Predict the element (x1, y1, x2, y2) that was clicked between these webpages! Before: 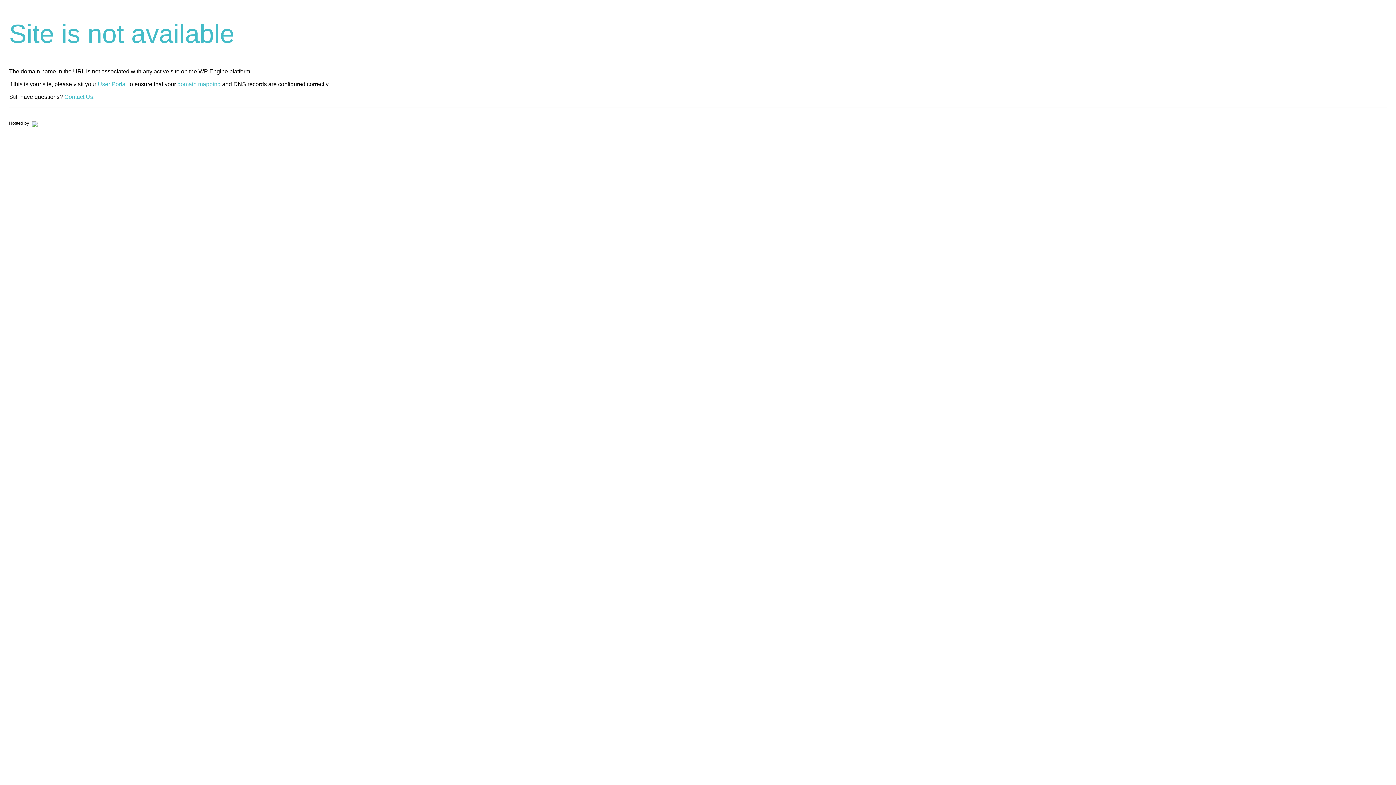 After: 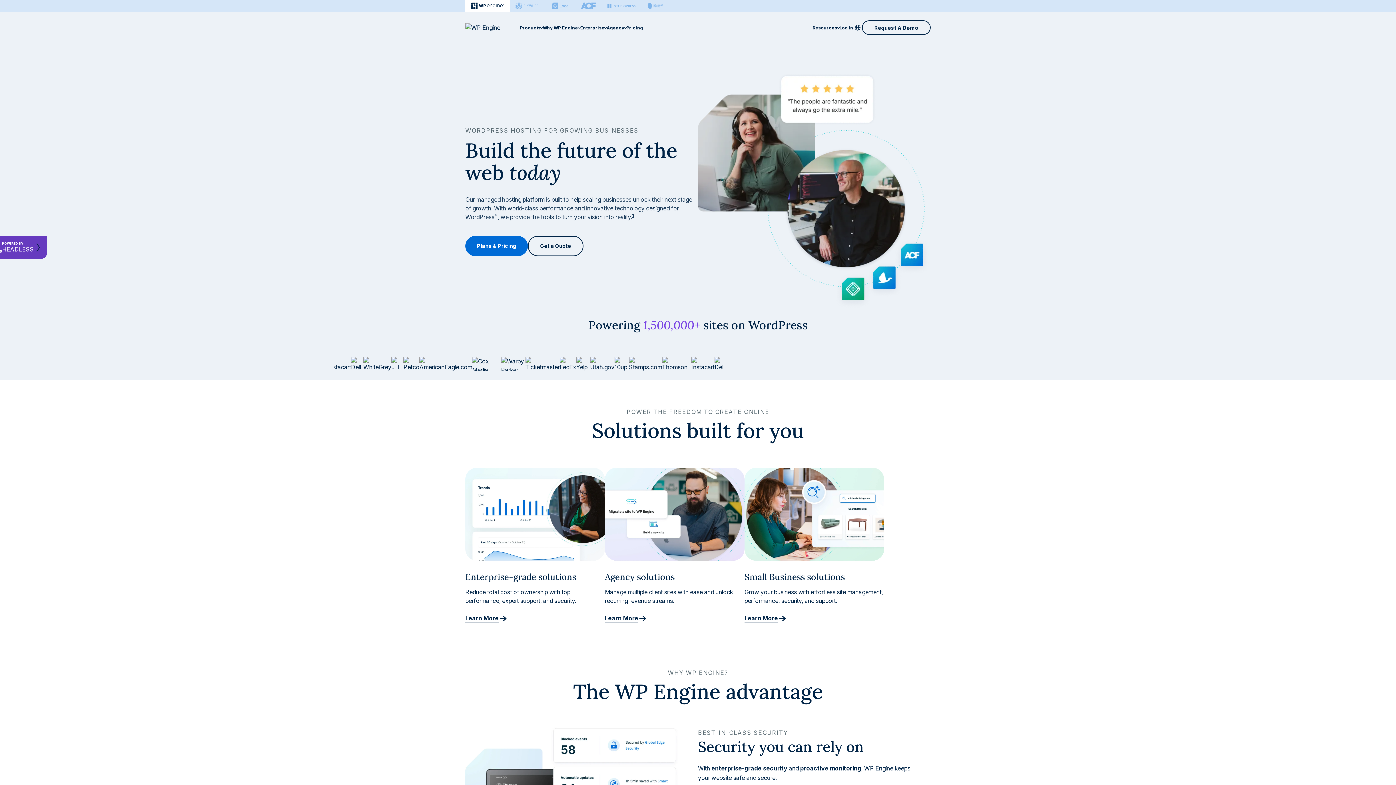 Action: bbox: (30, 120, 37, 125)